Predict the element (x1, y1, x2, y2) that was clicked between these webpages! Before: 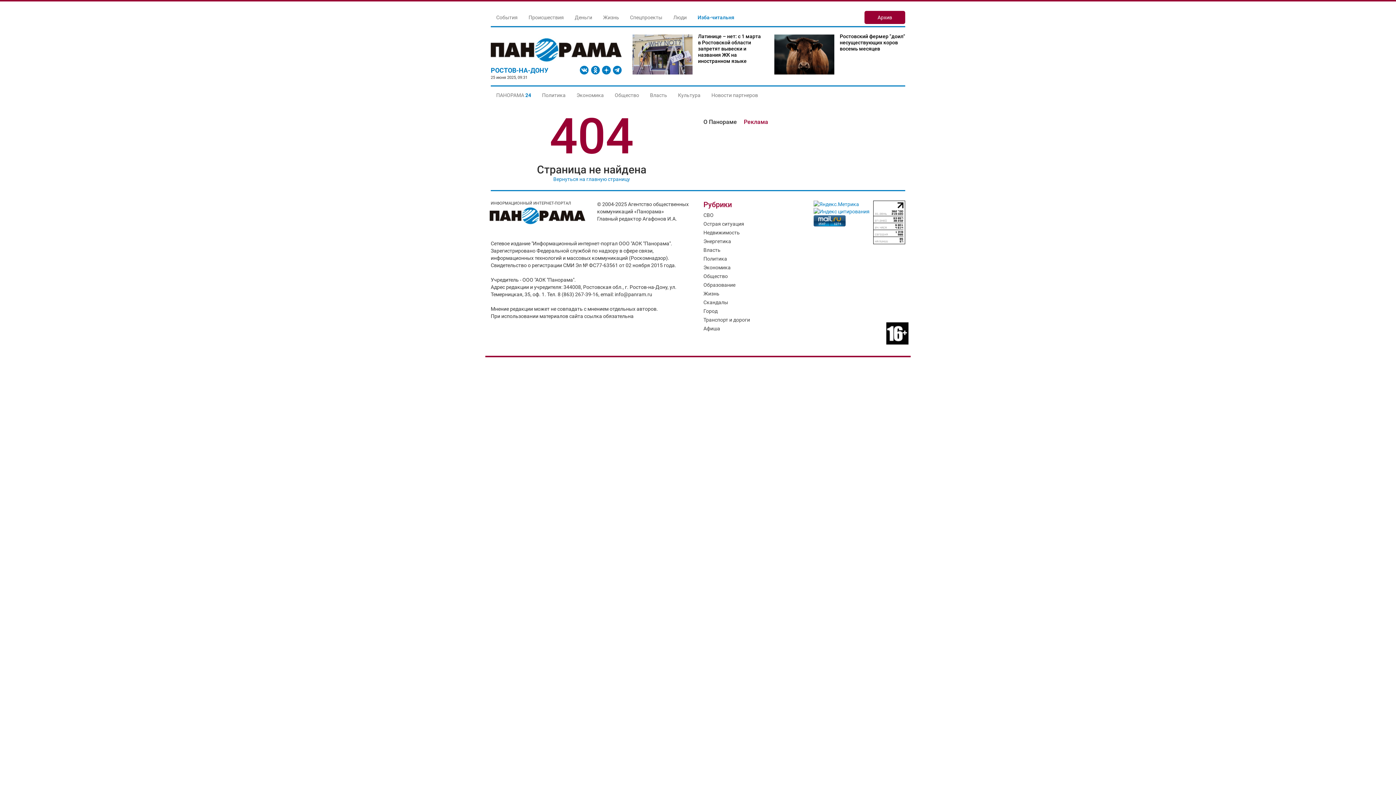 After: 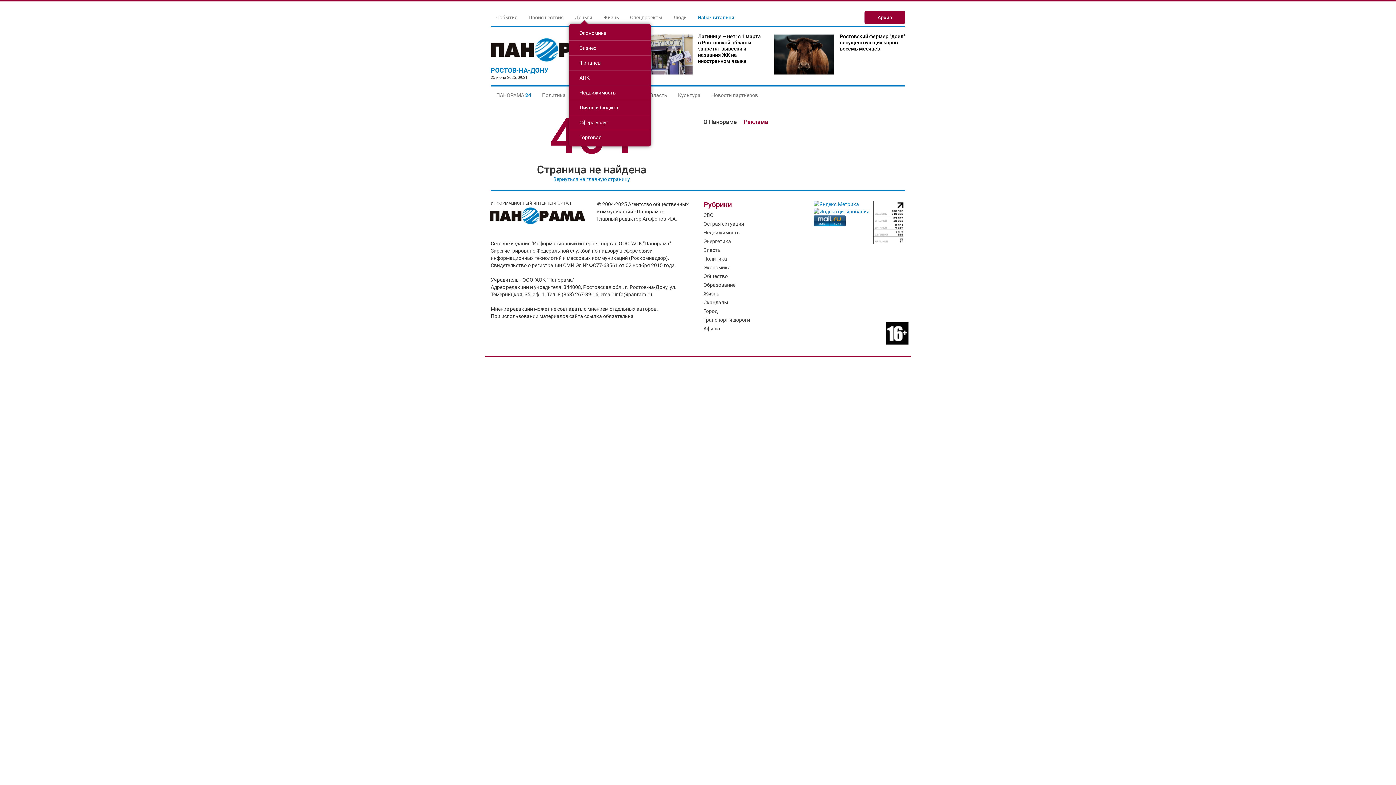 Action: bbox: (569, 10, 597, 24) label: Деньги